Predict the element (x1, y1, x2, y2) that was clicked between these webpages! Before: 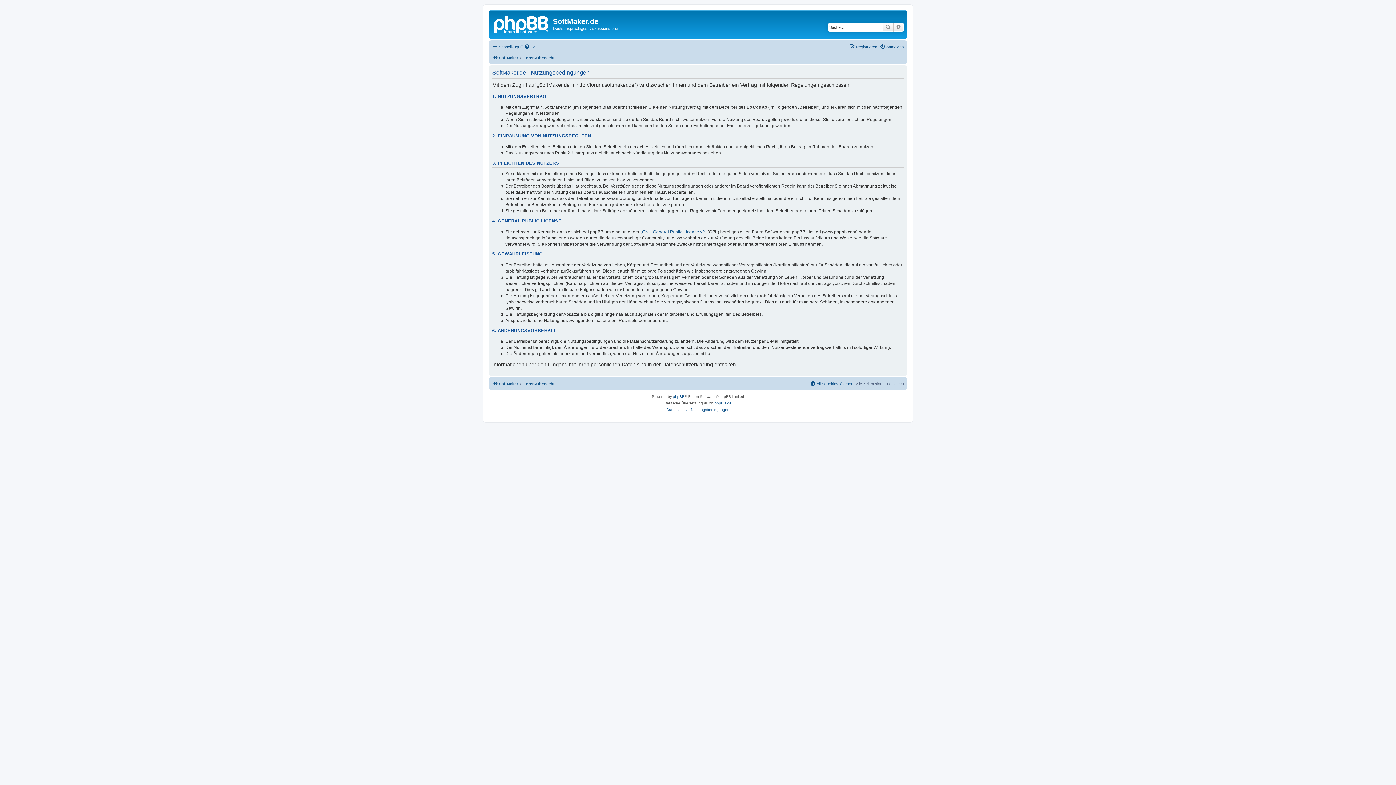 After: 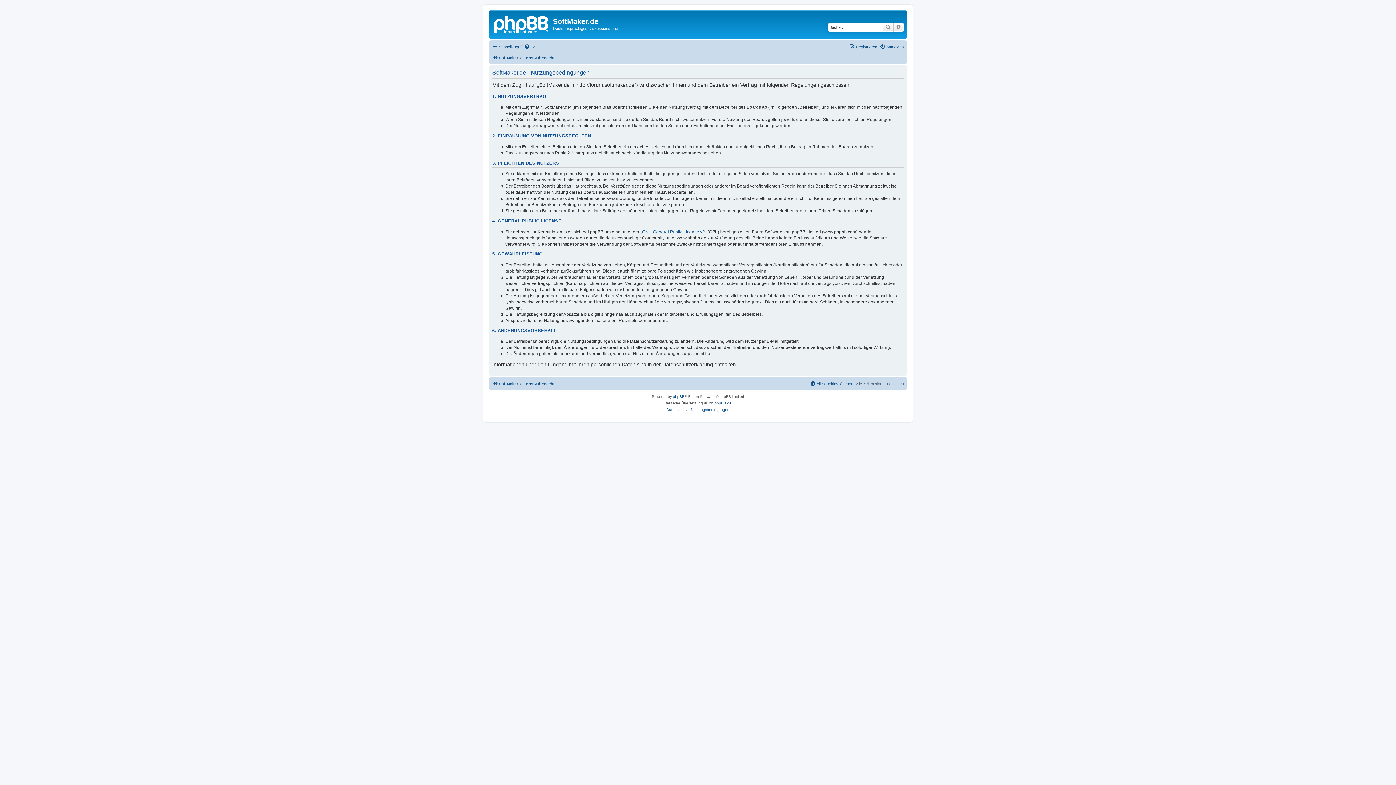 Action: bbox: (691, 406, 729, 413) label: Nutzungsbedingungen